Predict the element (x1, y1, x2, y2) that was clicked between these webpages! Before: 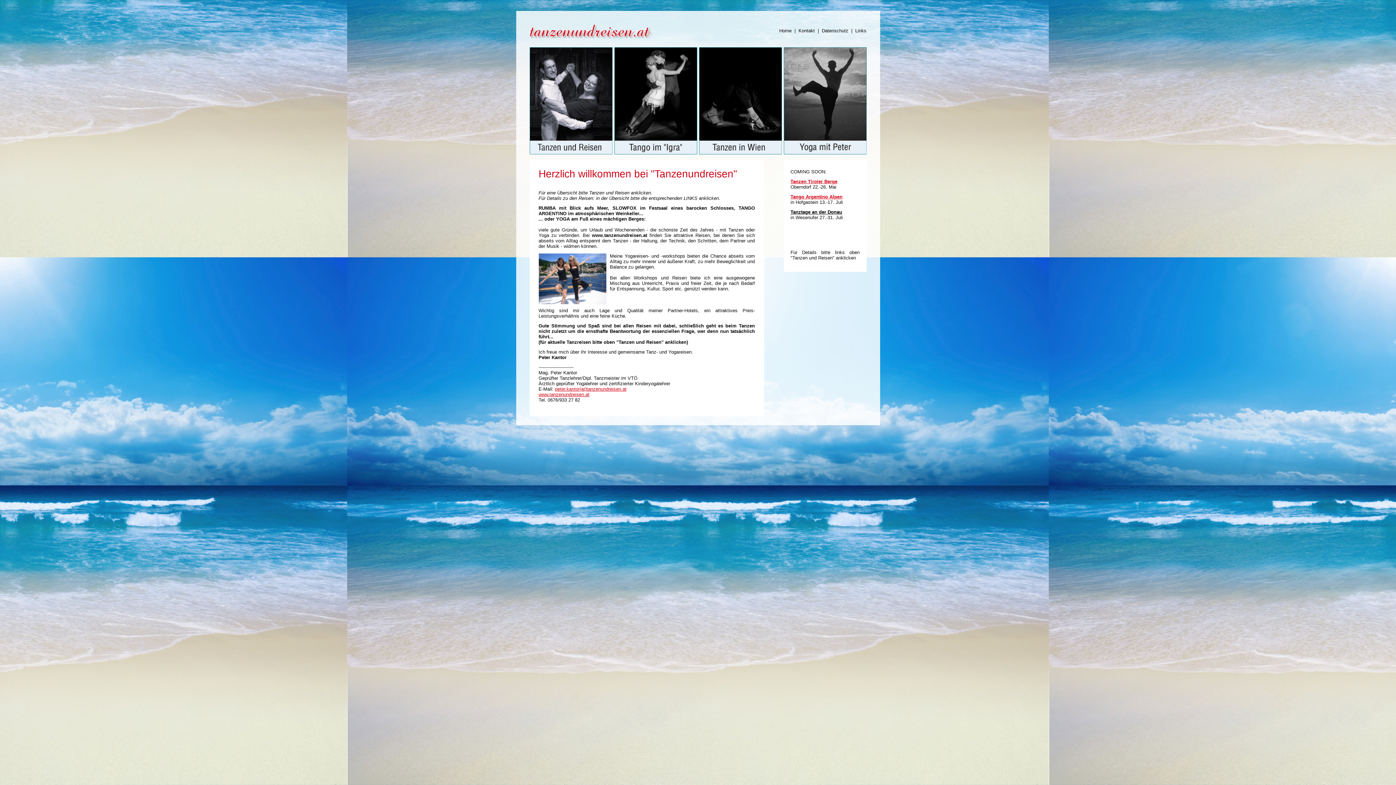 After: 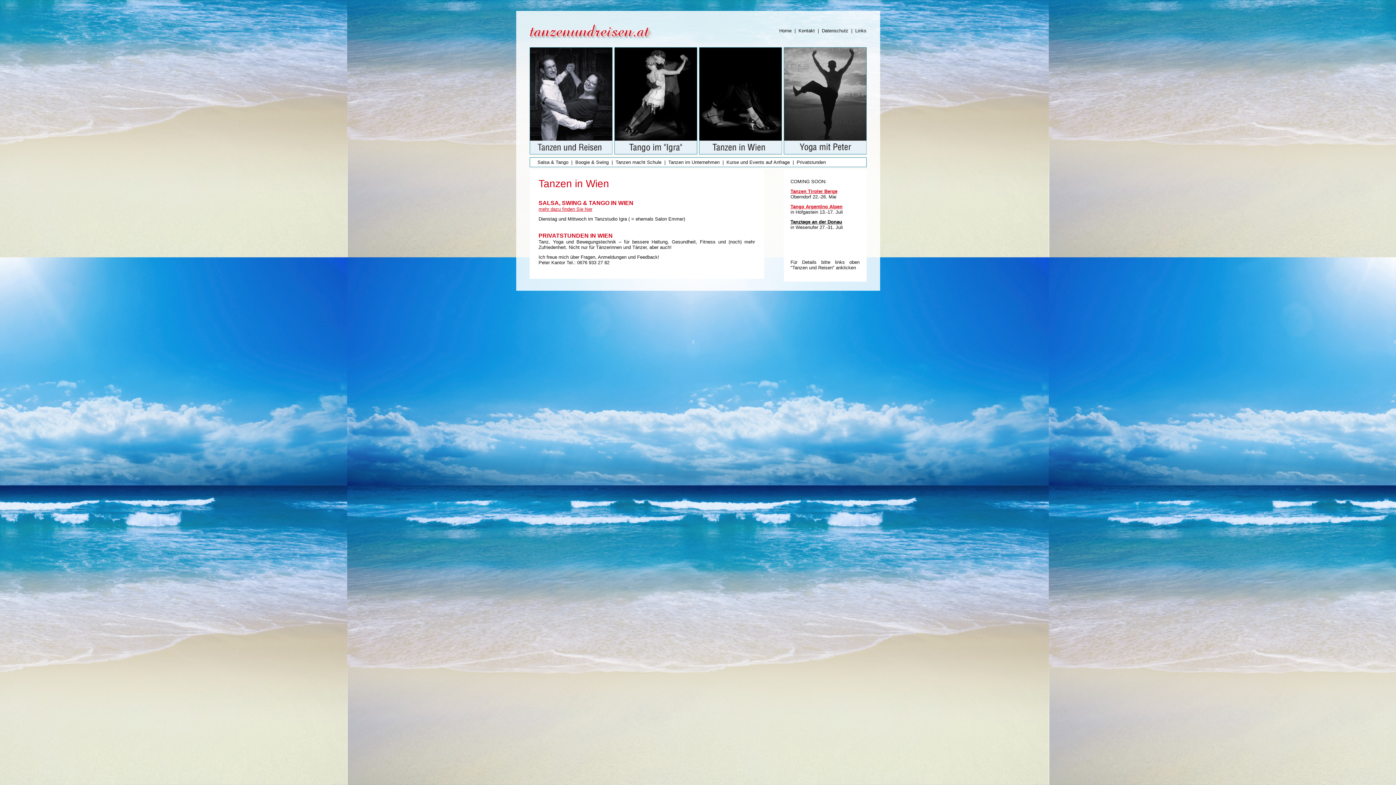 Action: bbox: (699, 150, 782, 155)